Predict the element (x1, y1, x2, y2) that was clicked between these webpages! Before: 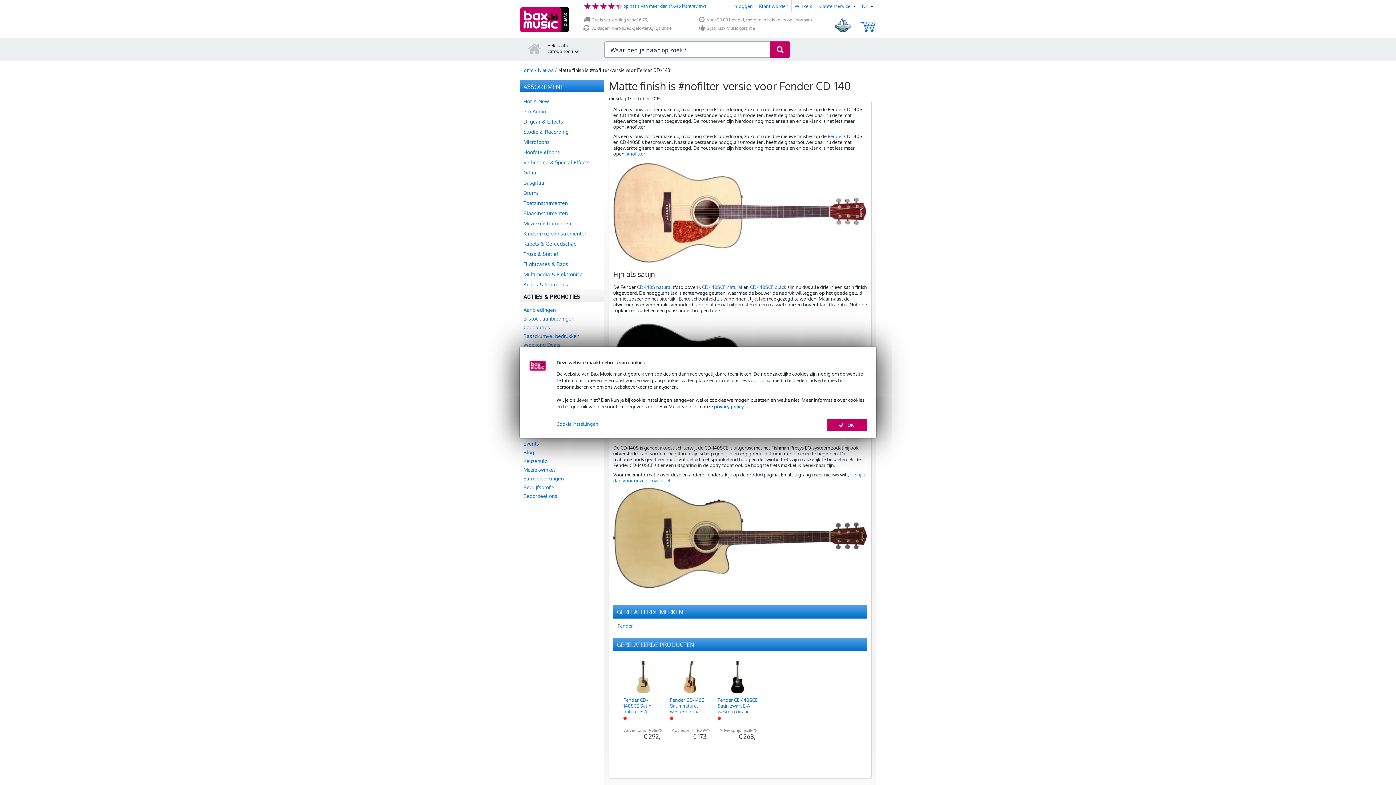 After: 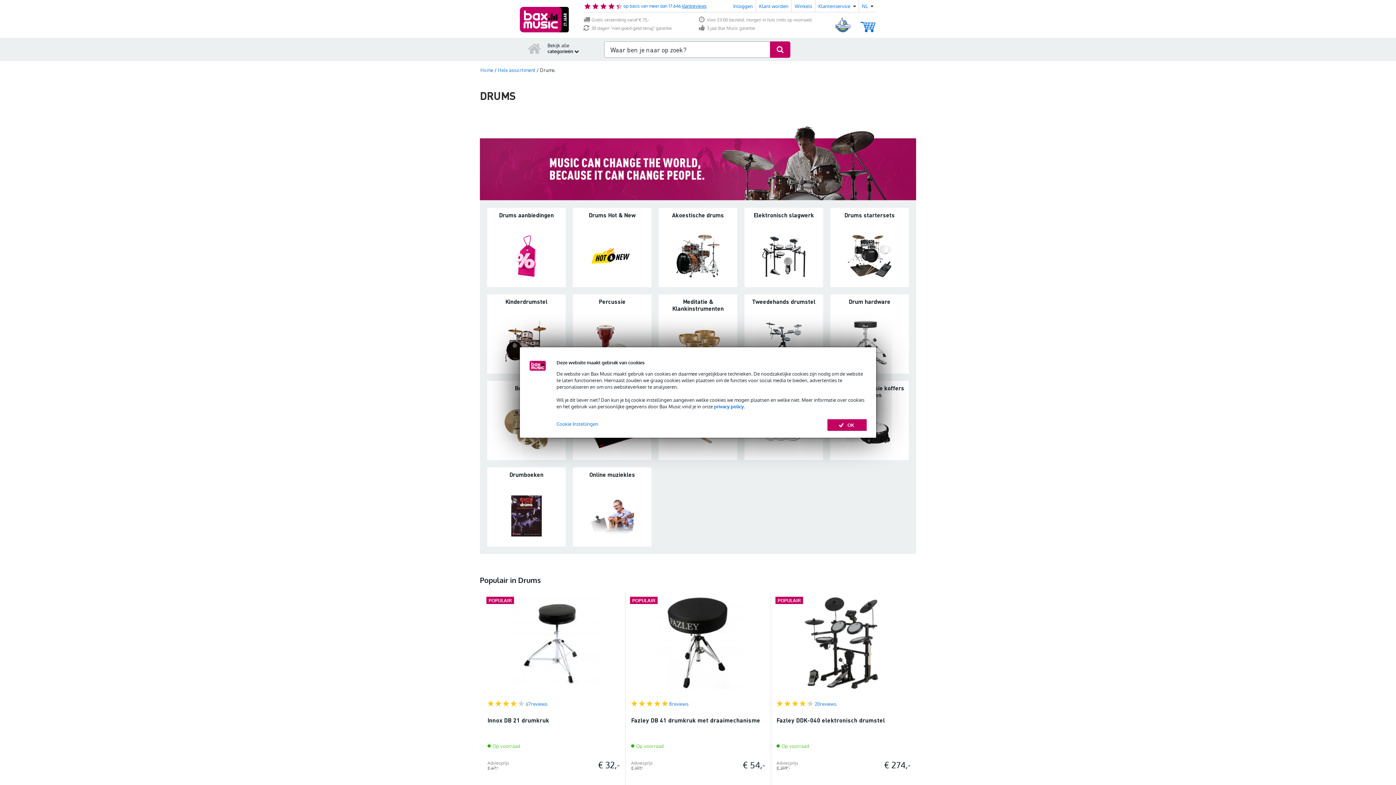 Action: label: Drums bbox: (520, 187, 604, 197)